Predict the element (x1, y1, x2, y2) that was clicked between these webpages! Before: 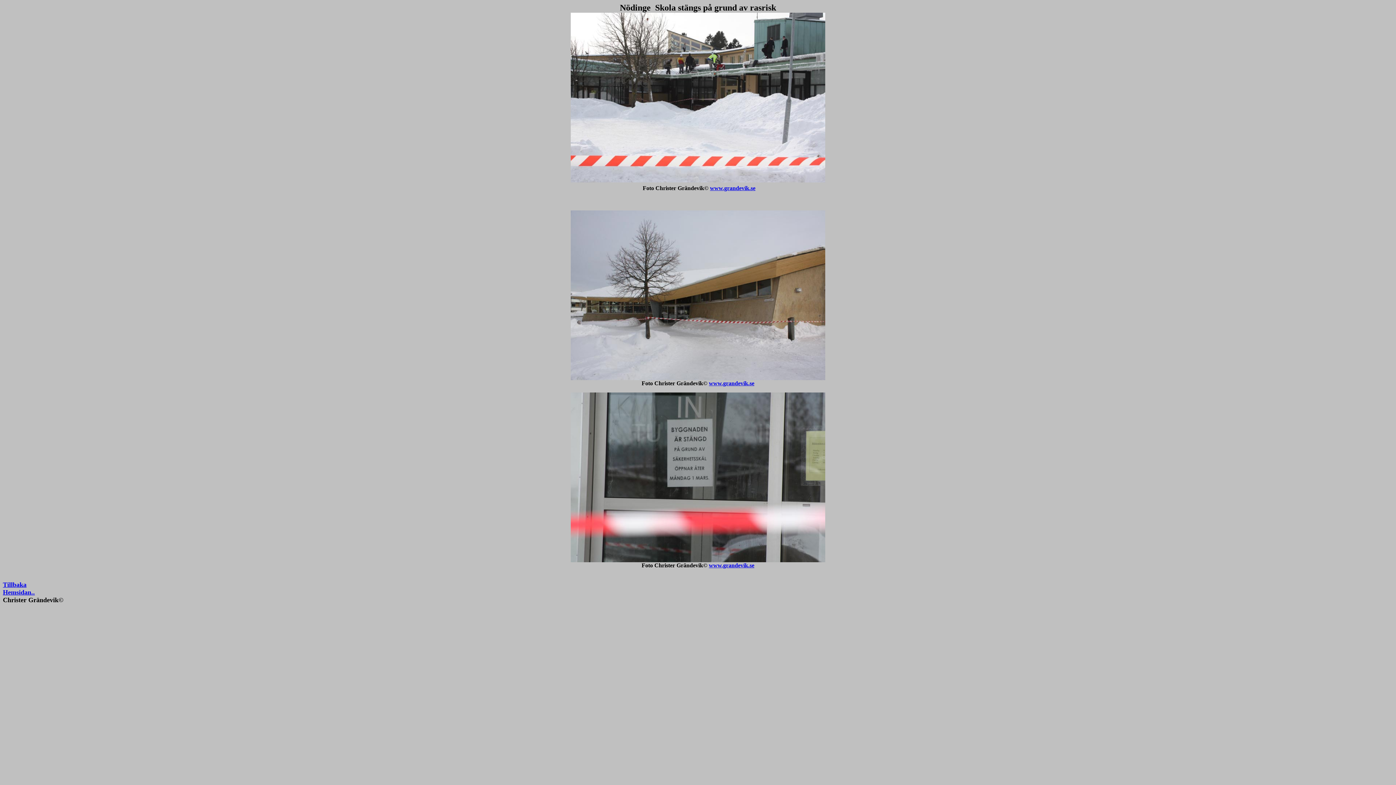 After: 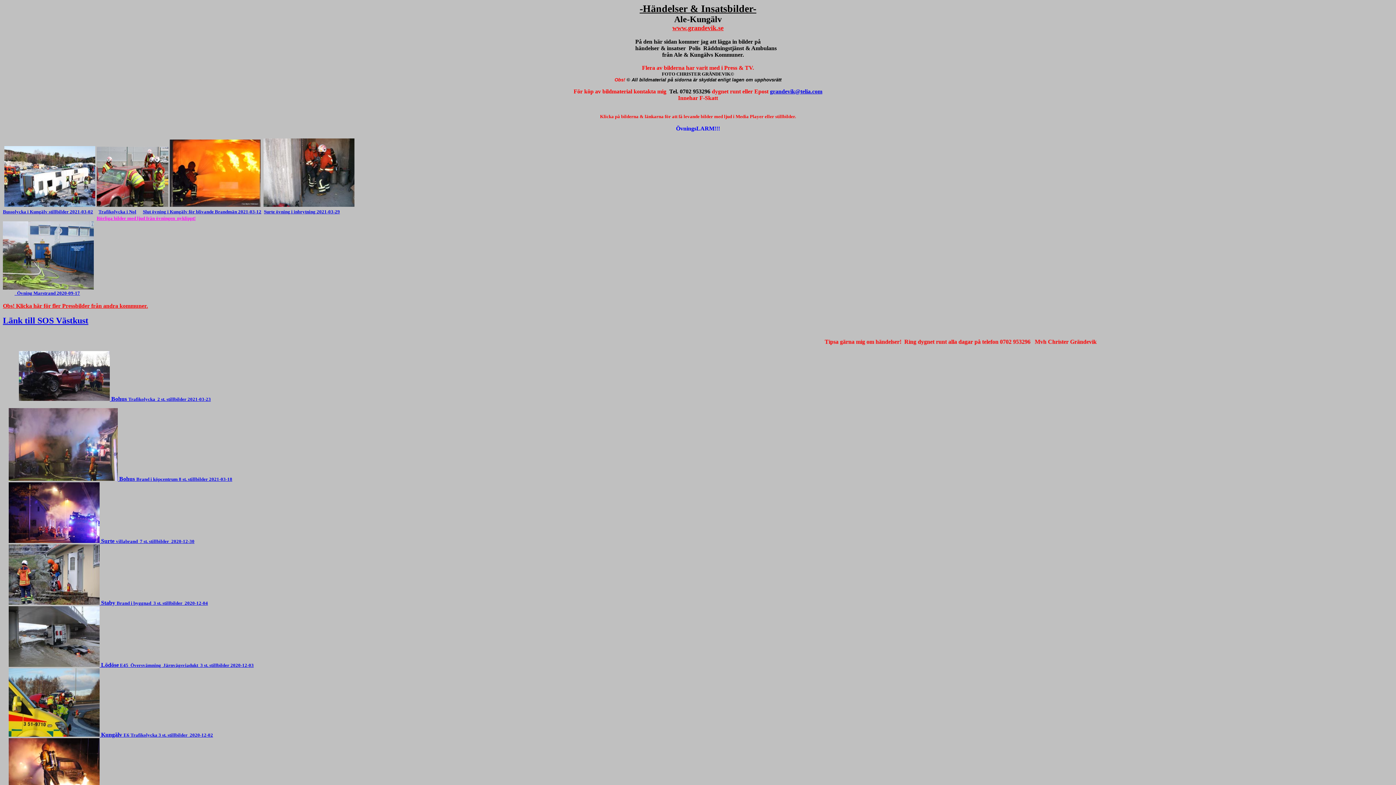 Action: bbox: (2, 581, 26, 588) label: Tillbaka